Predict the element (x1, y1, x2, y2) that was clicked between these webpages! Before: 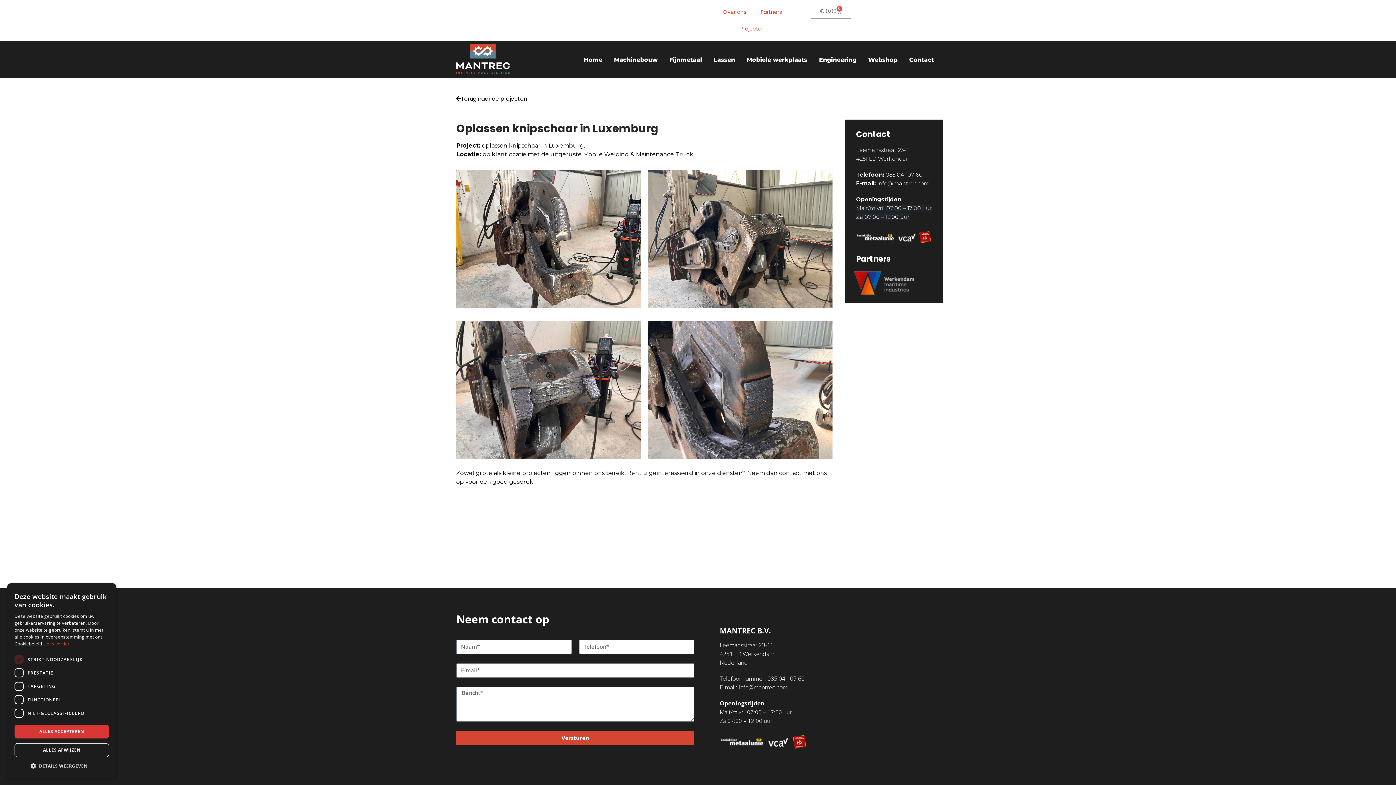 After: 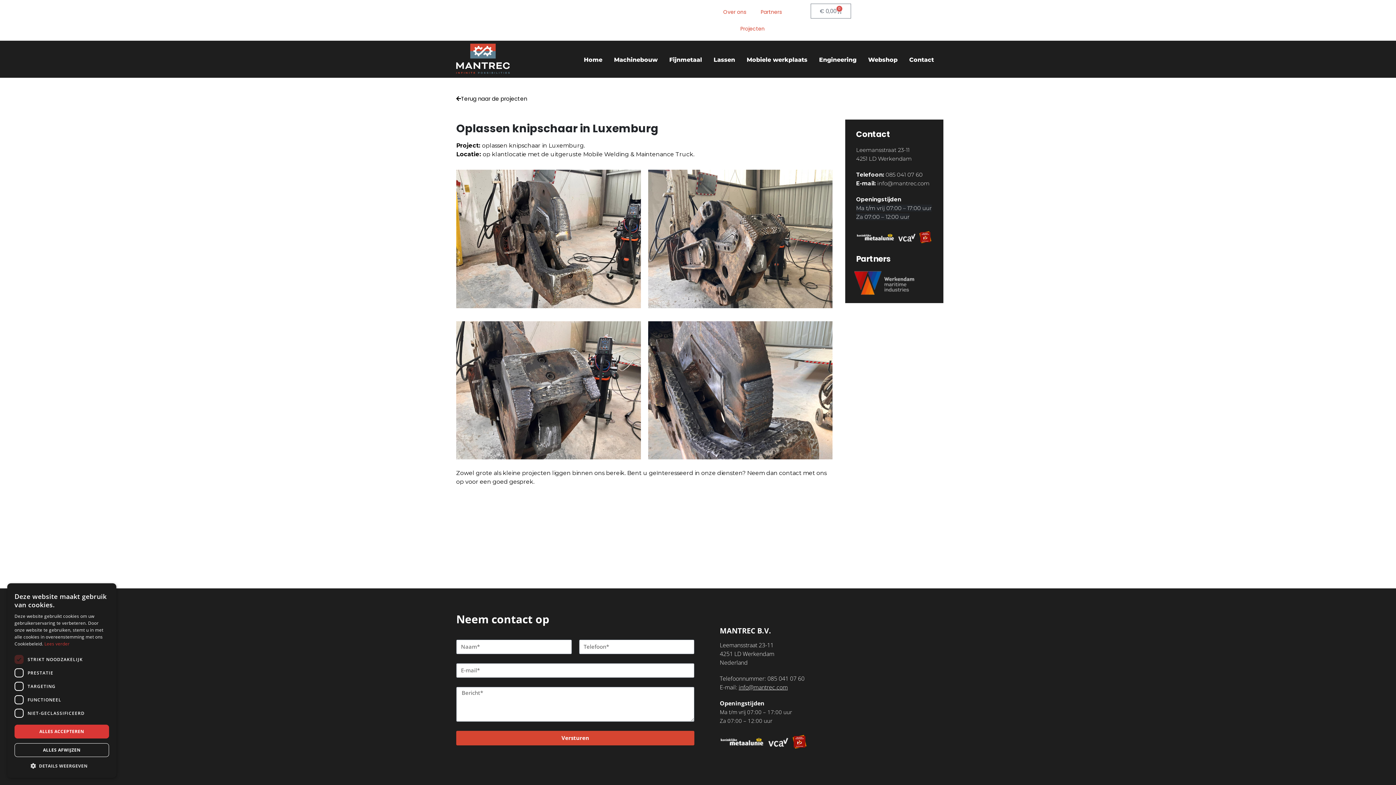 Action: bbox: (877, 180, 931, 186) label: info@mantrec.com 